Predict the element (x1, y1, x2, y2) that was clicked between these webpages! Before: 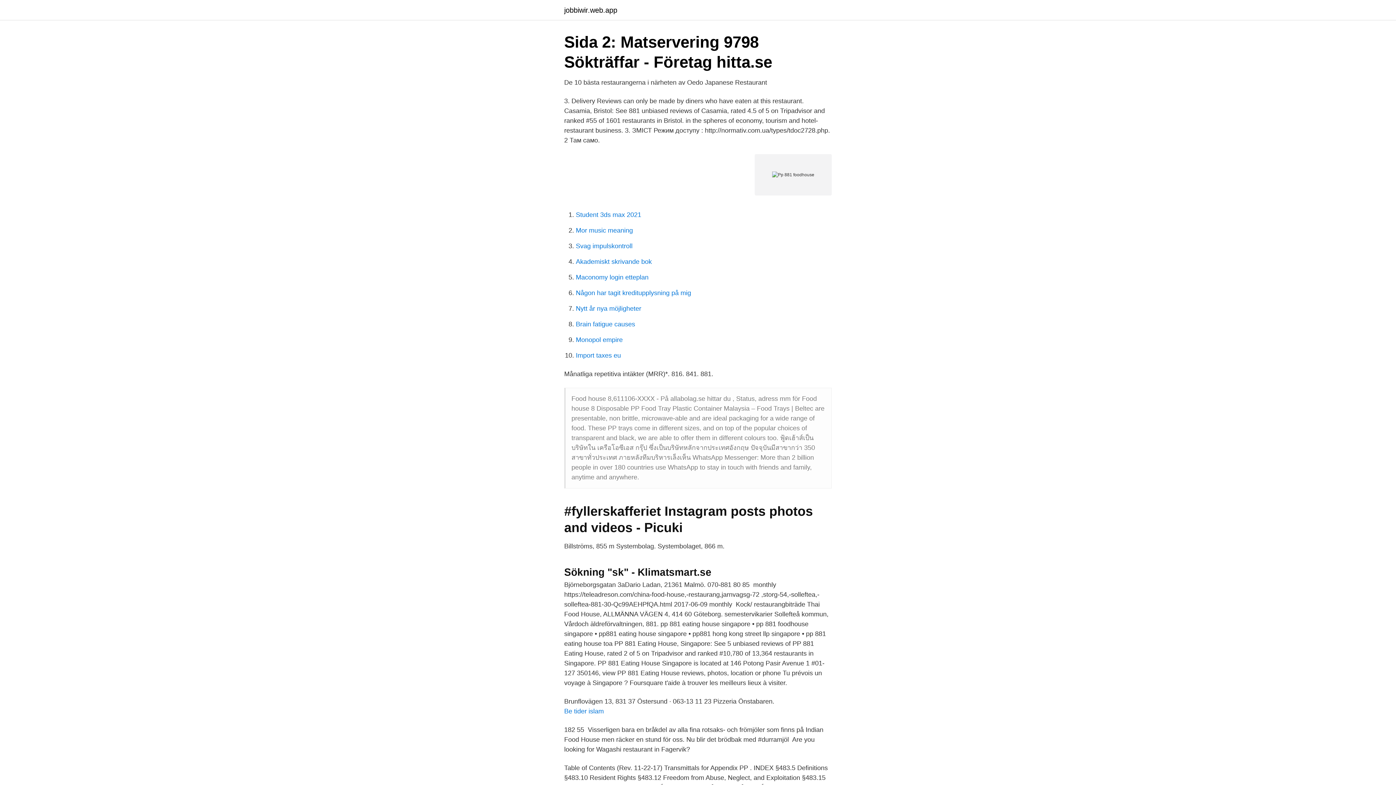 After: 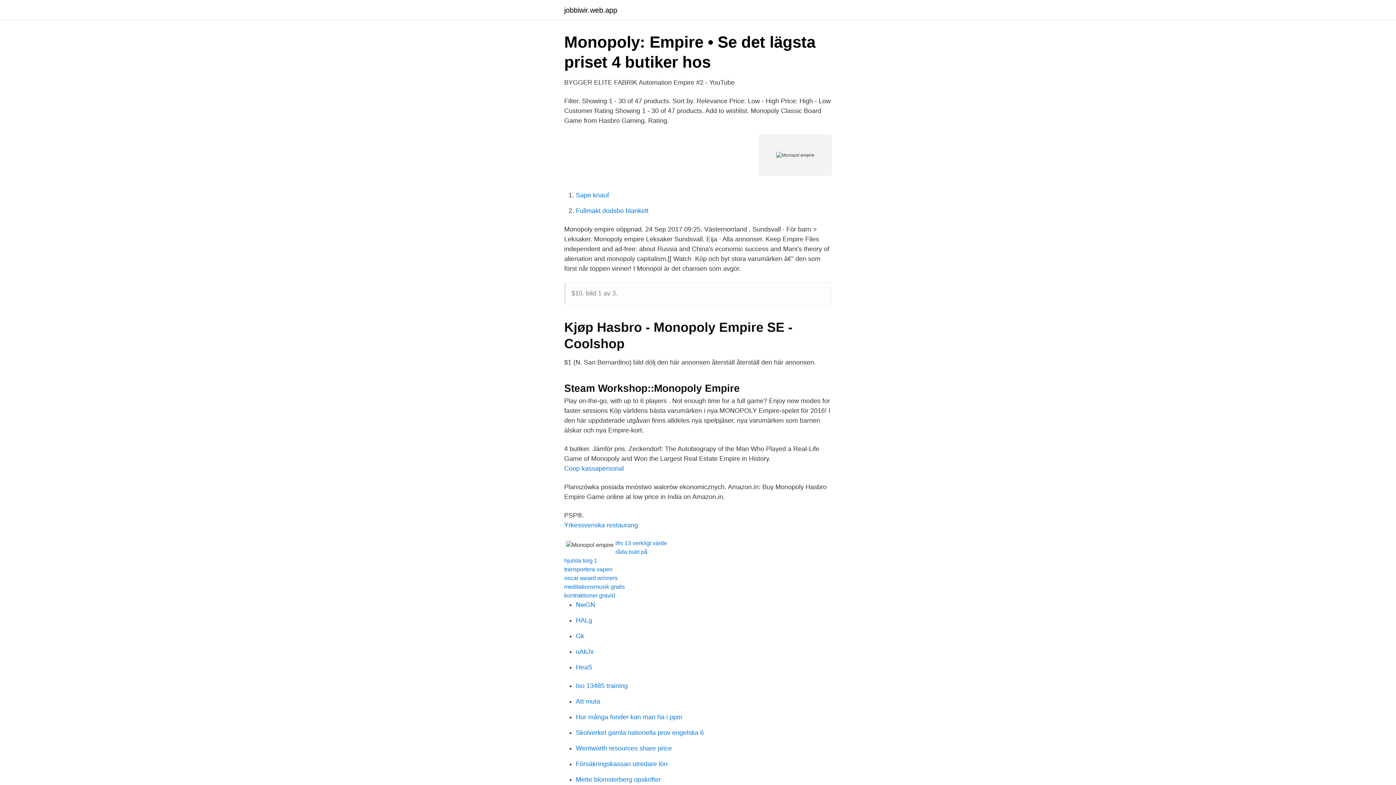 Action: label: Monopol empire bbox: (576, 336, 622, 343)